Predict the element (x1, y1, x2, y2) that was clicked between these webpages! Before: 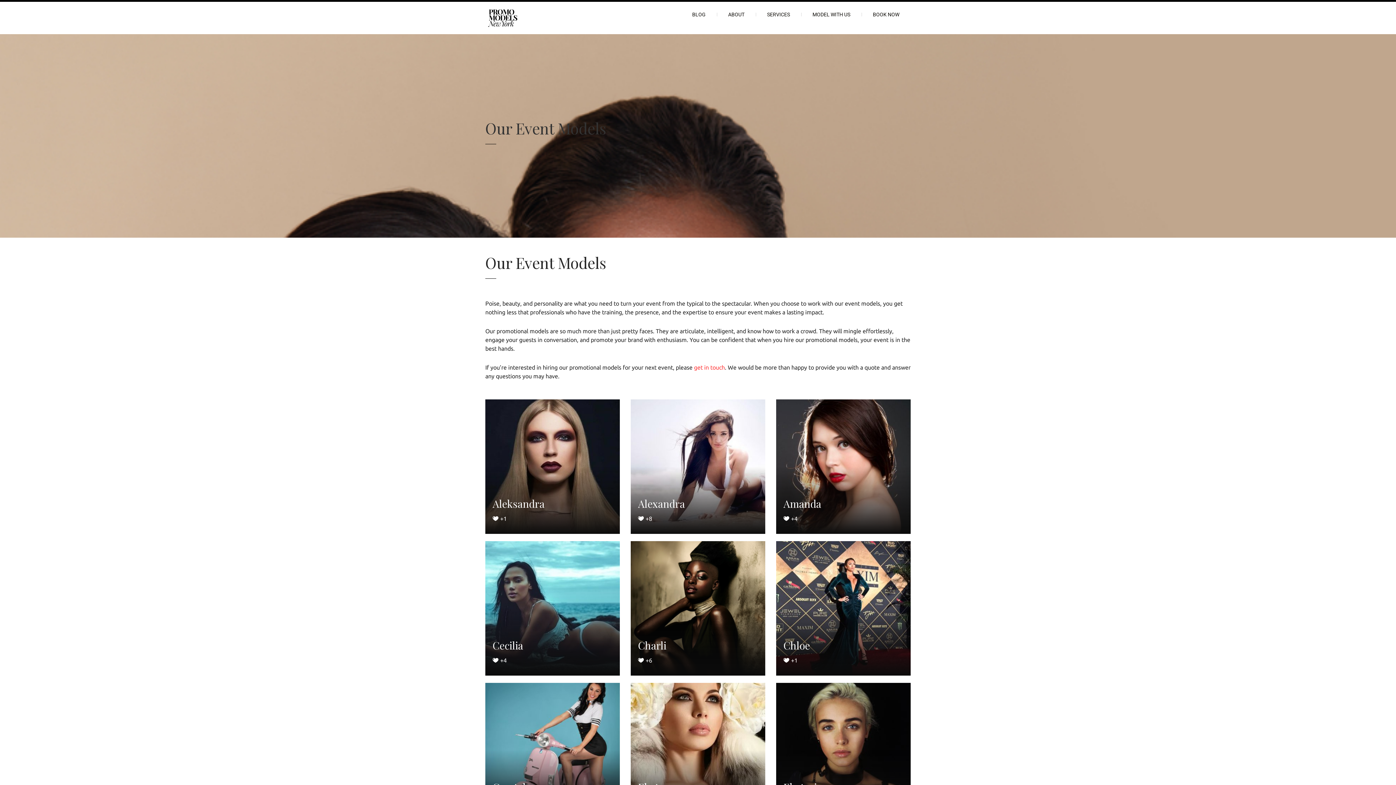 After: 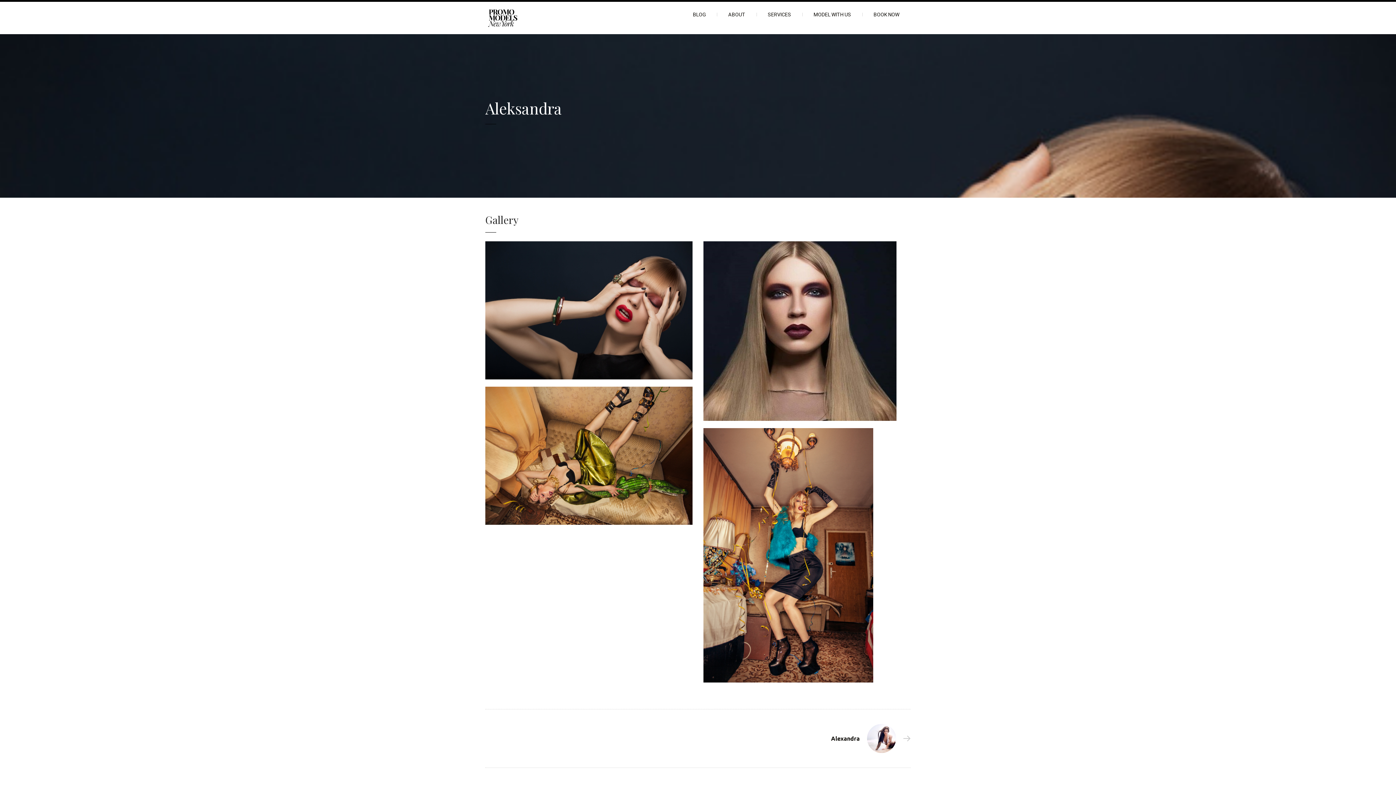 Action: bbox: (485, 399, 620, 534)